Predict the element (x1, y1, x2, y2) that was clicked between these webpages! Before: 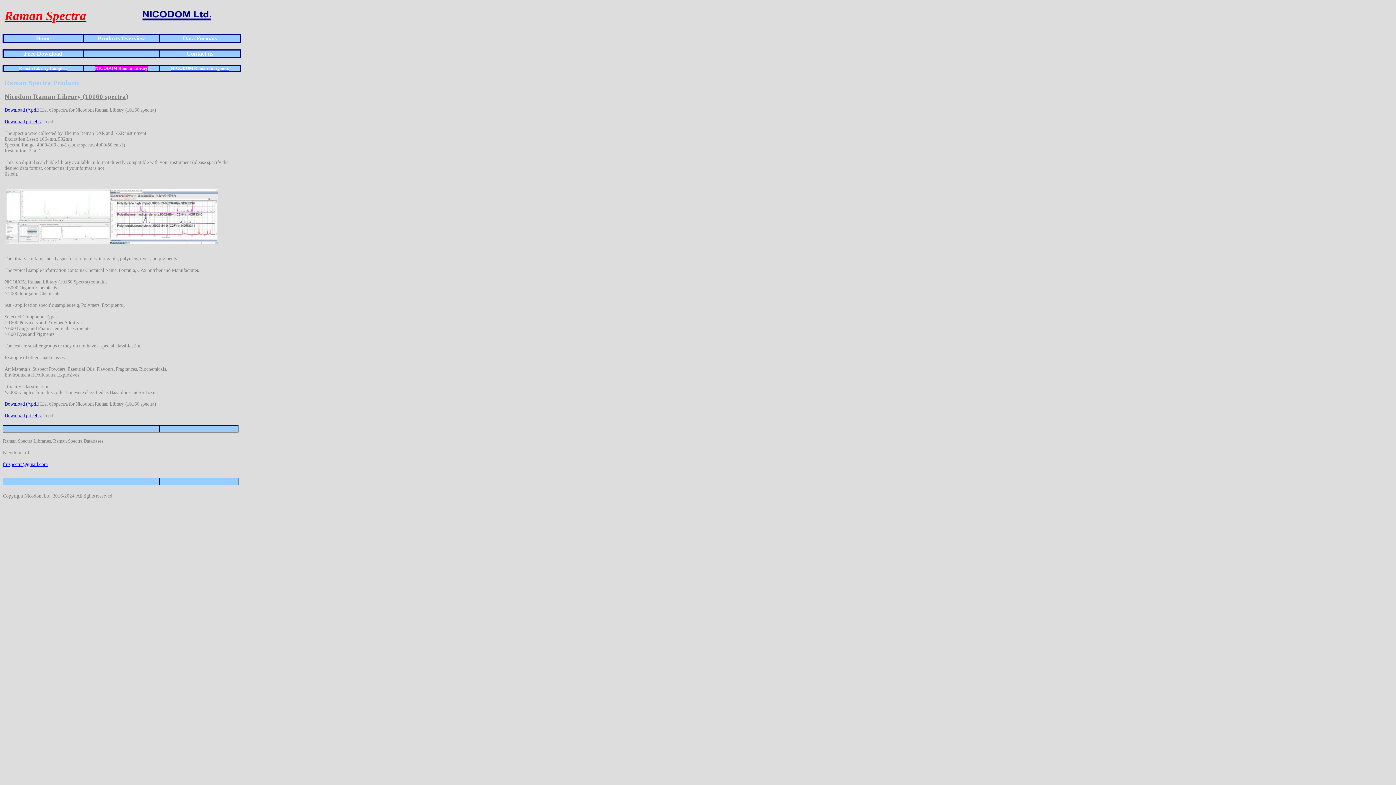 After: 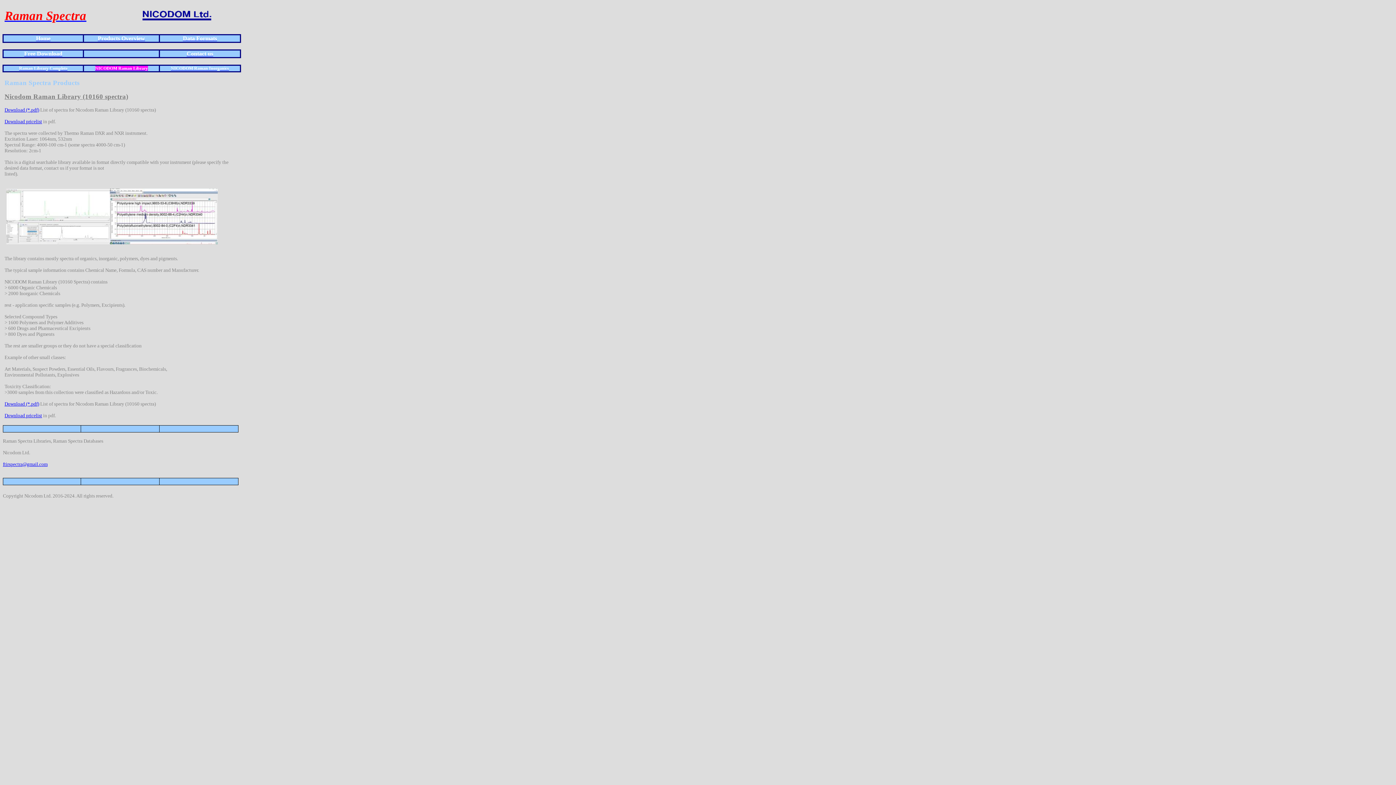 Action: bbox: (170, 65, 229, 70) label: NICODOM Raman Inorganics